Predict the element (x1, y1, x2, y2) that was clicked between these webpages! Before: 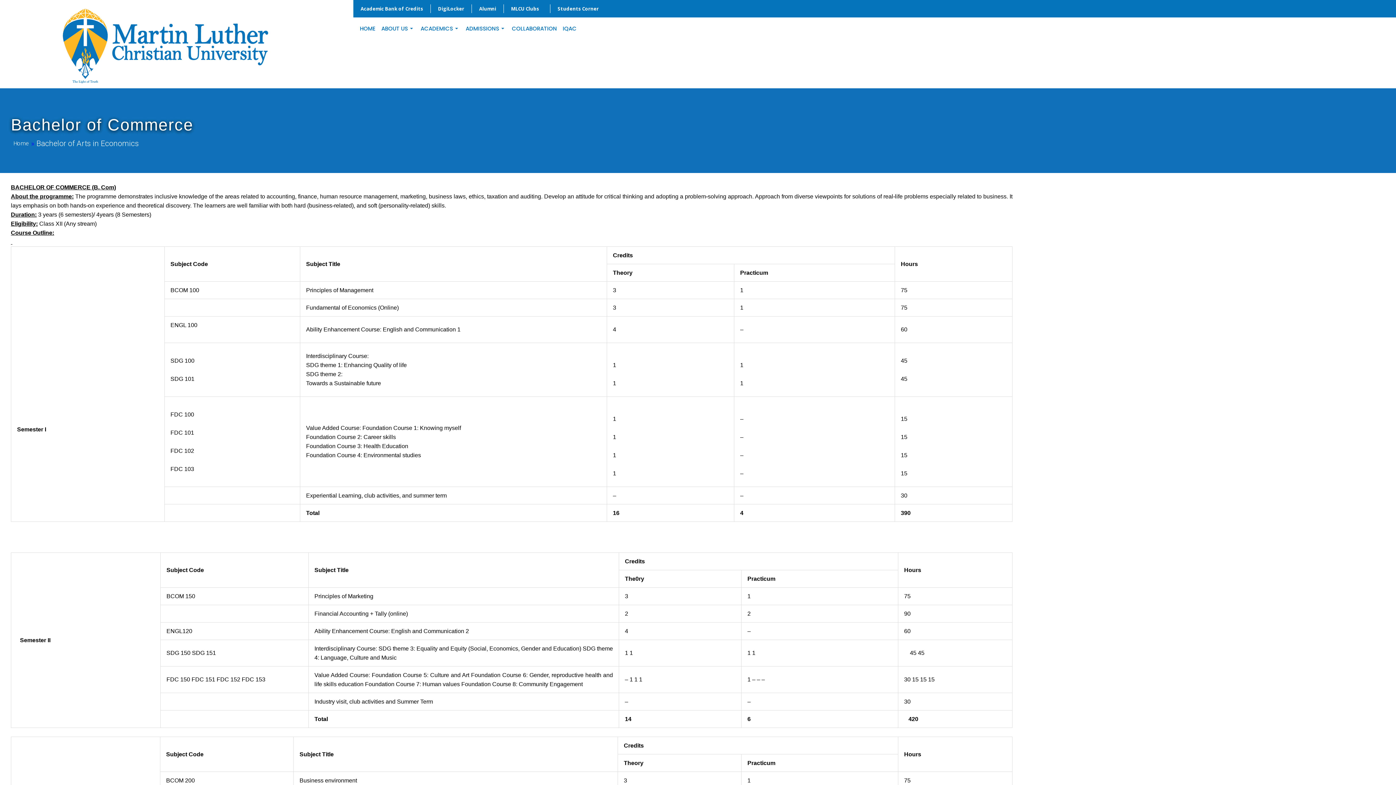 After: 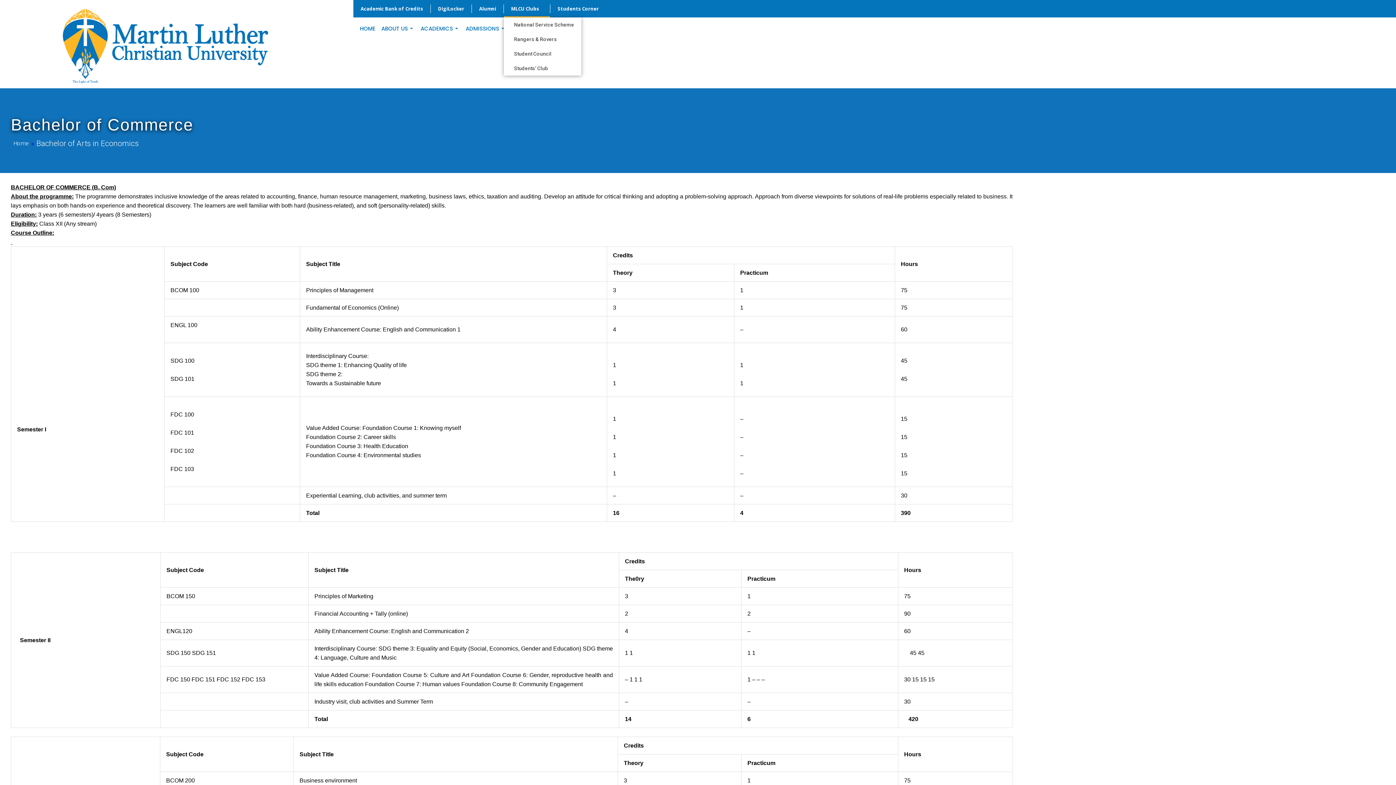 Action: bbox: (504, 0, 550, 17) label: MLCU Clubs